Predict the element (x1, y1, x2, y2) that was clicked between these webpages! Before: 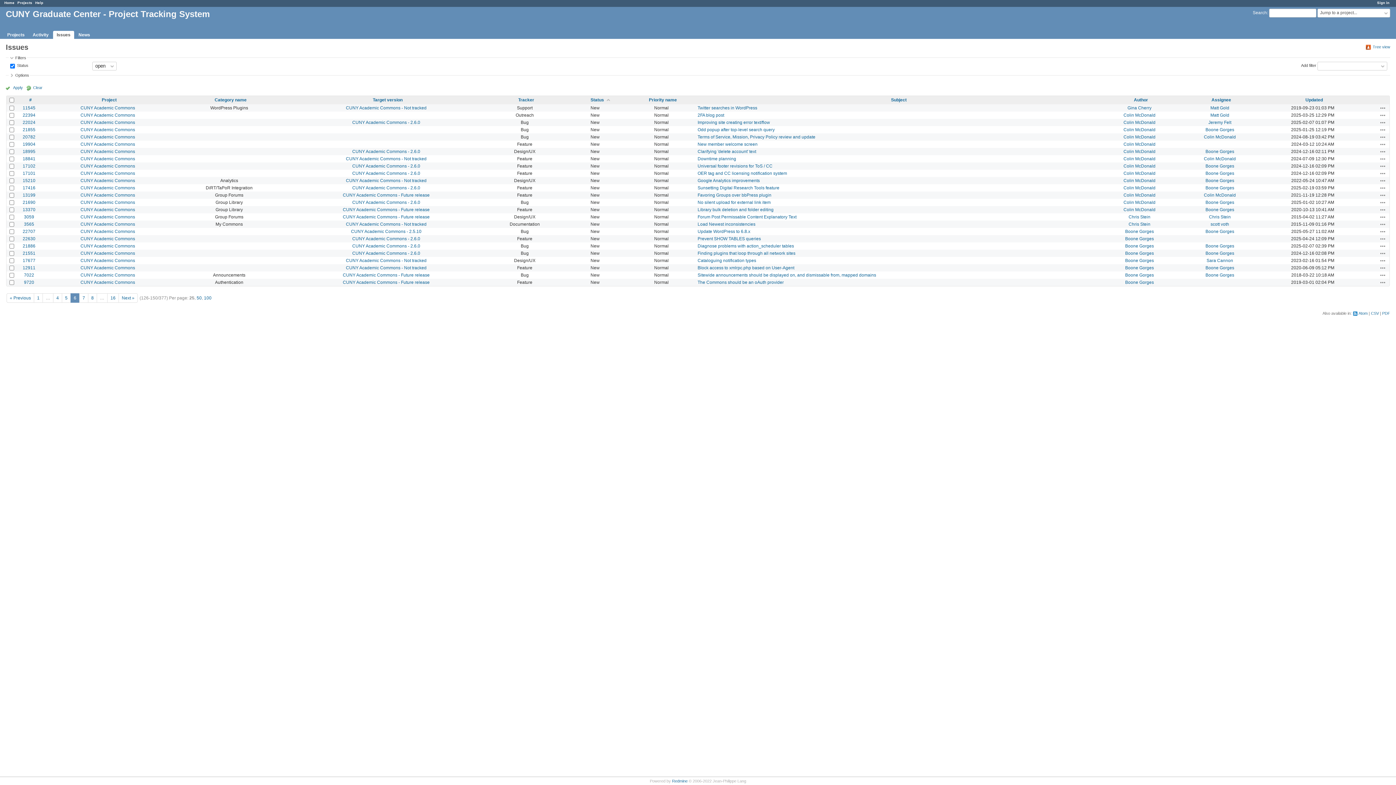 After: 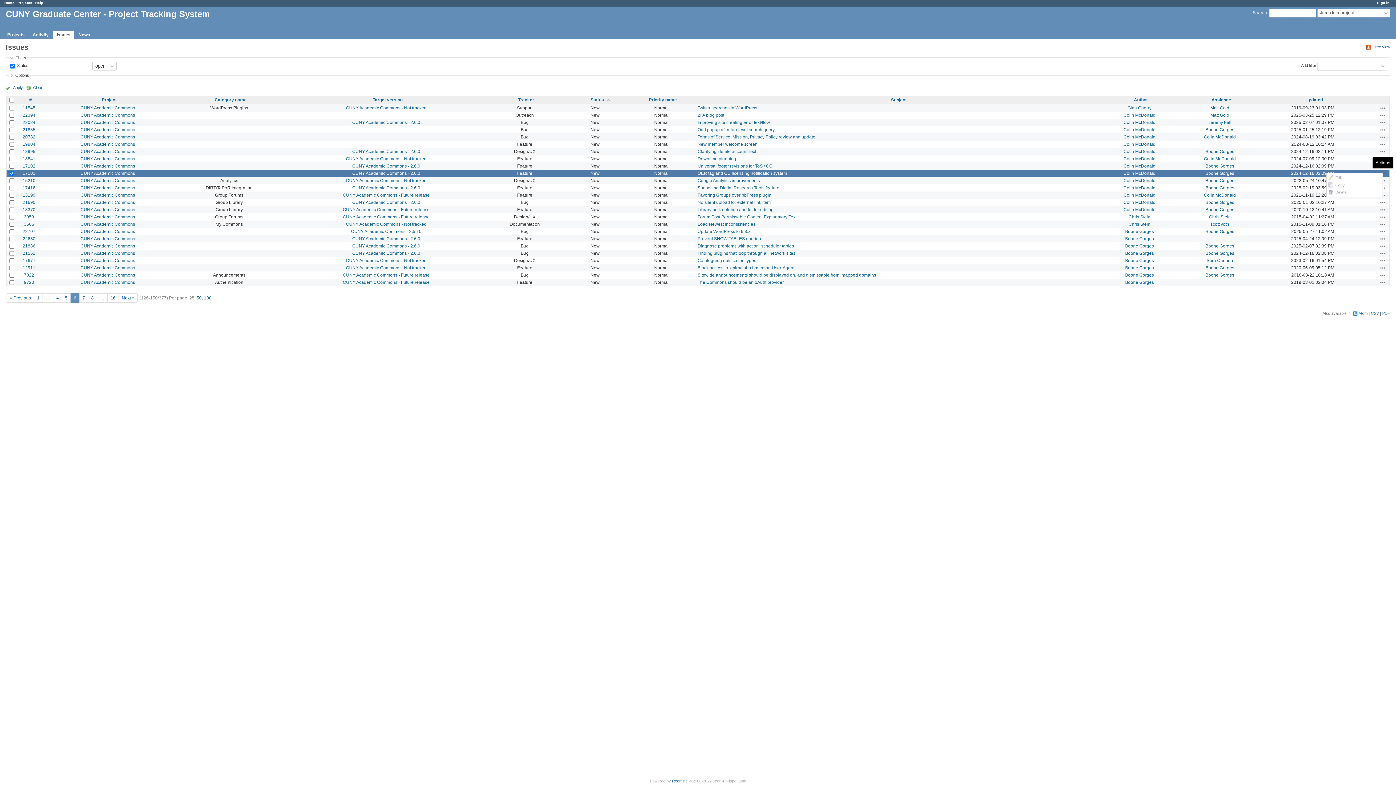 Action: bbox: (1380, 170, 1386, 176) label: Actions